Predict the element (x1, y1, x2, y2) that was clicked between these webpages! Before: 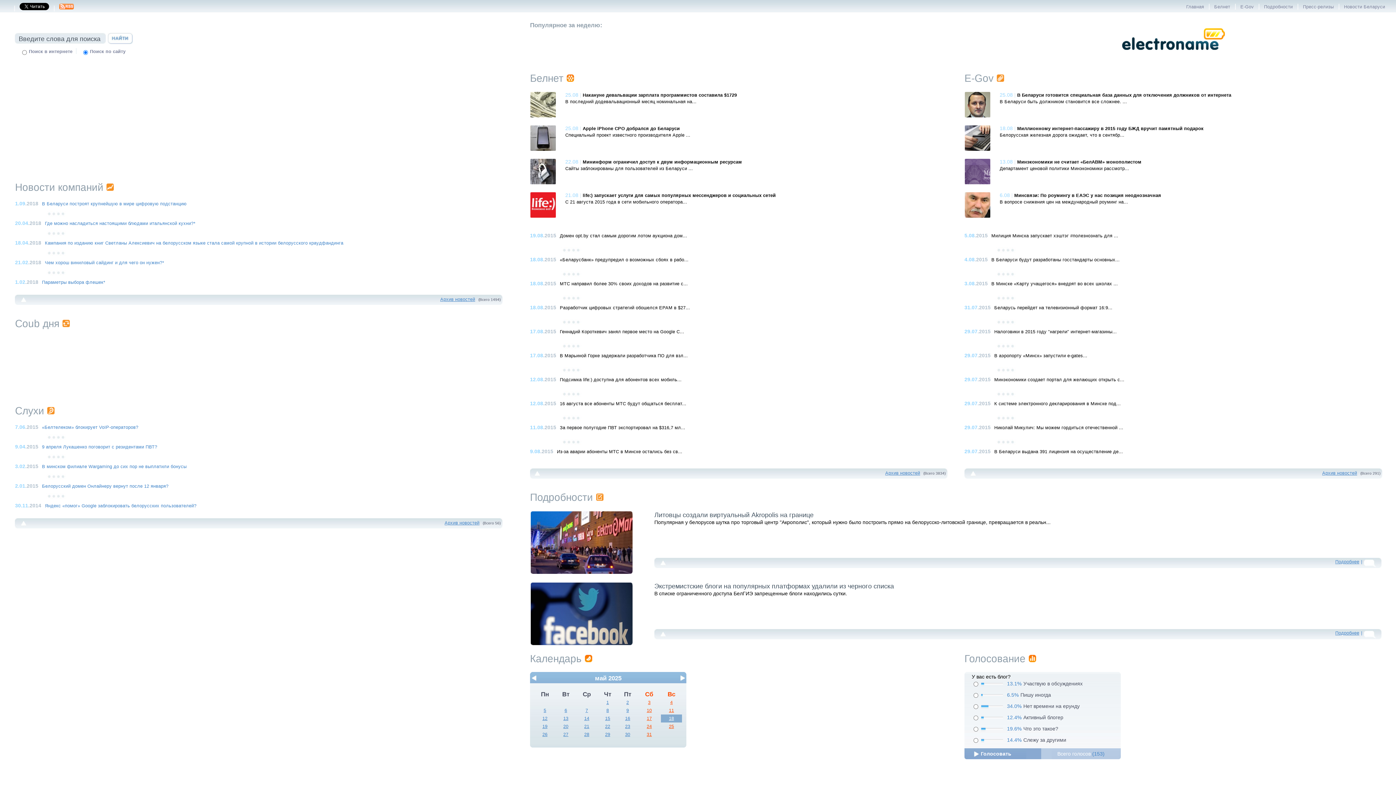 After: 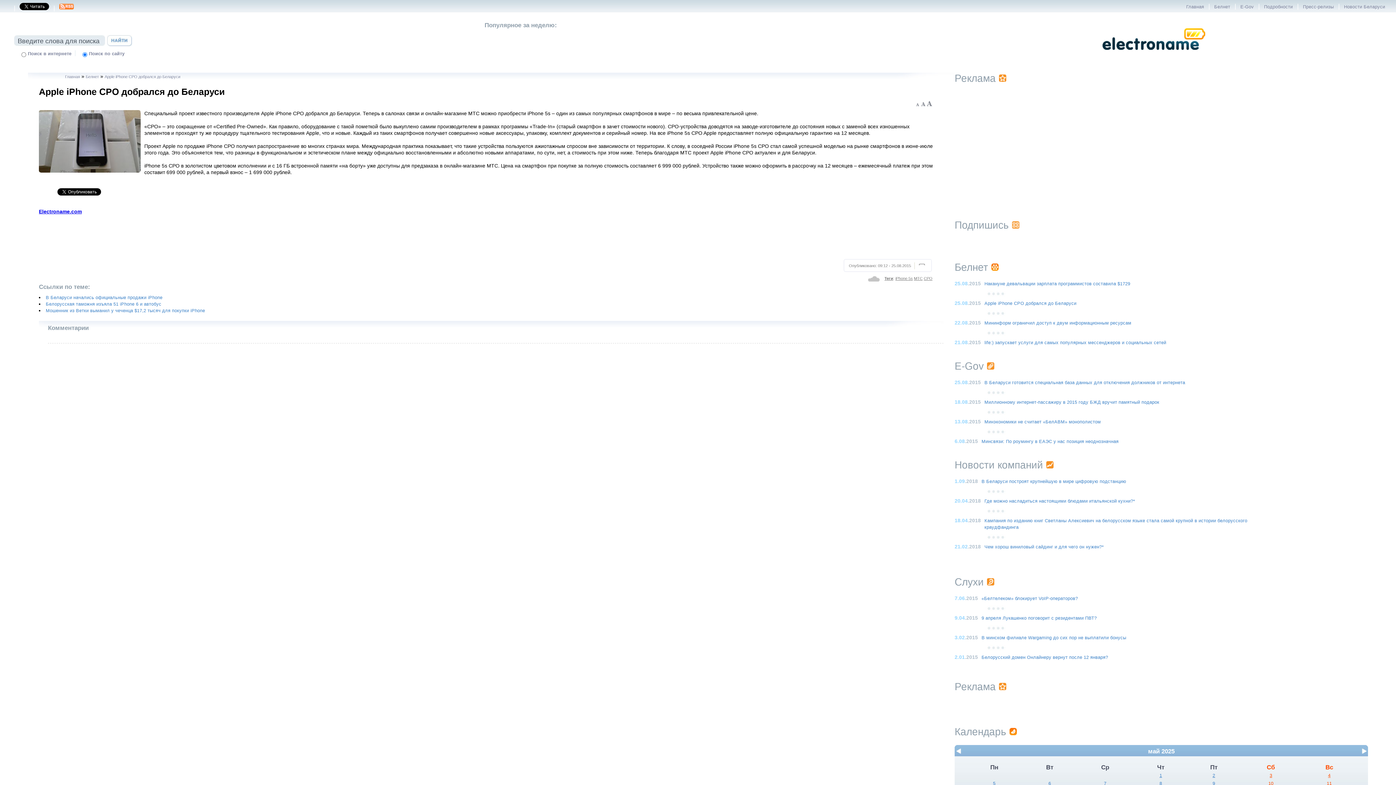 Action: bbox: (582, 126, 680, 131) label: Apple iPhone CPO добрался до Беларуси